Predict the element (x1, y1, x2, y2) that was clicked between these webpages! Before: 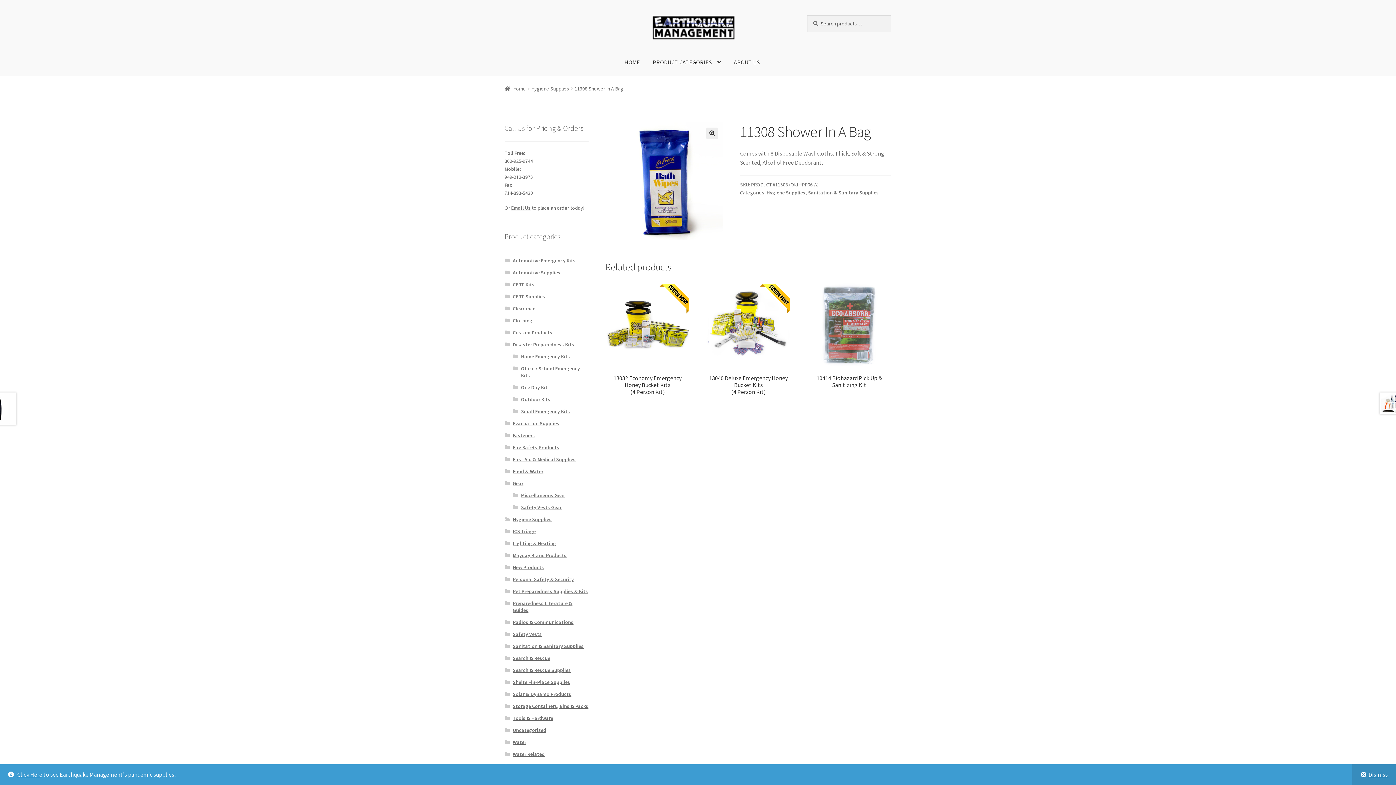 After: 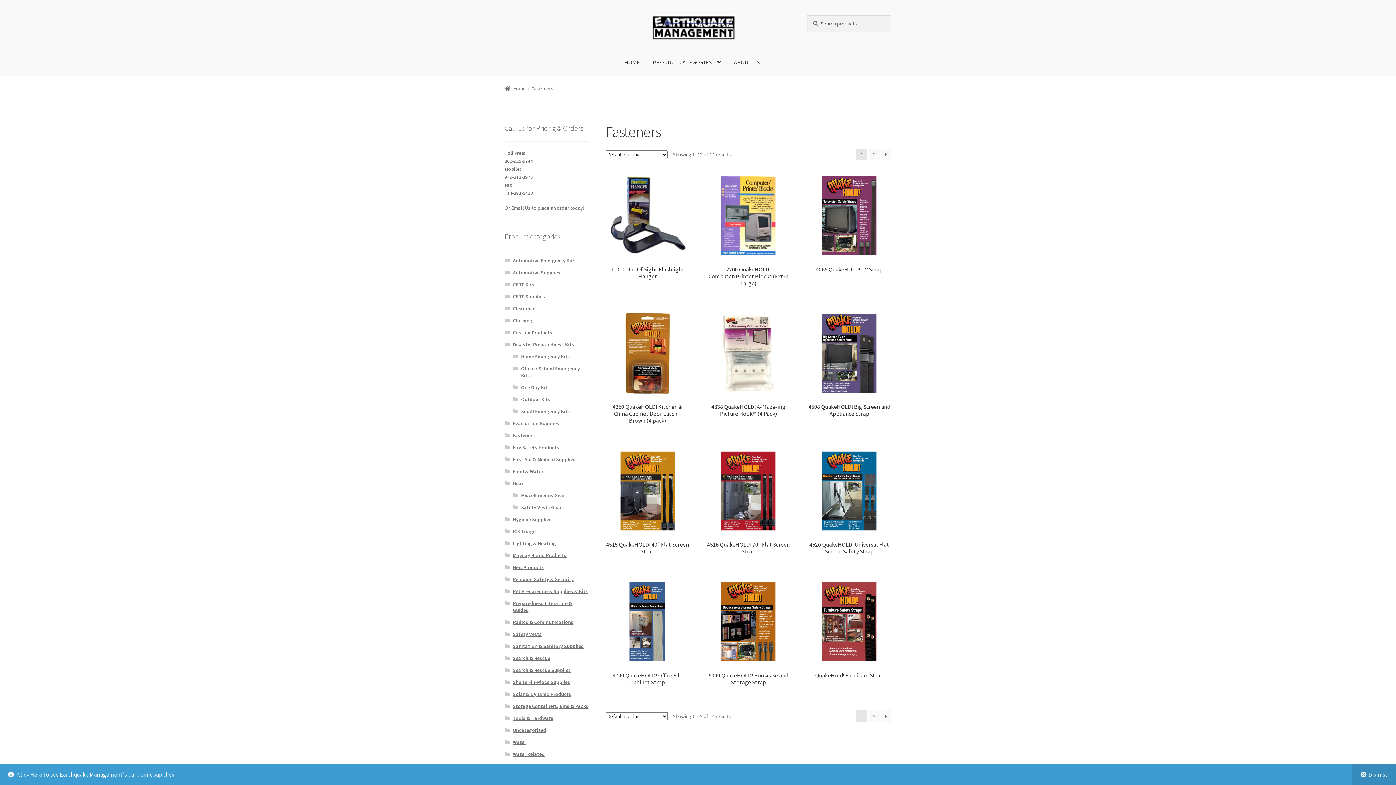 Action: label: Fasteners bbox: (512, 432, 535, 438)